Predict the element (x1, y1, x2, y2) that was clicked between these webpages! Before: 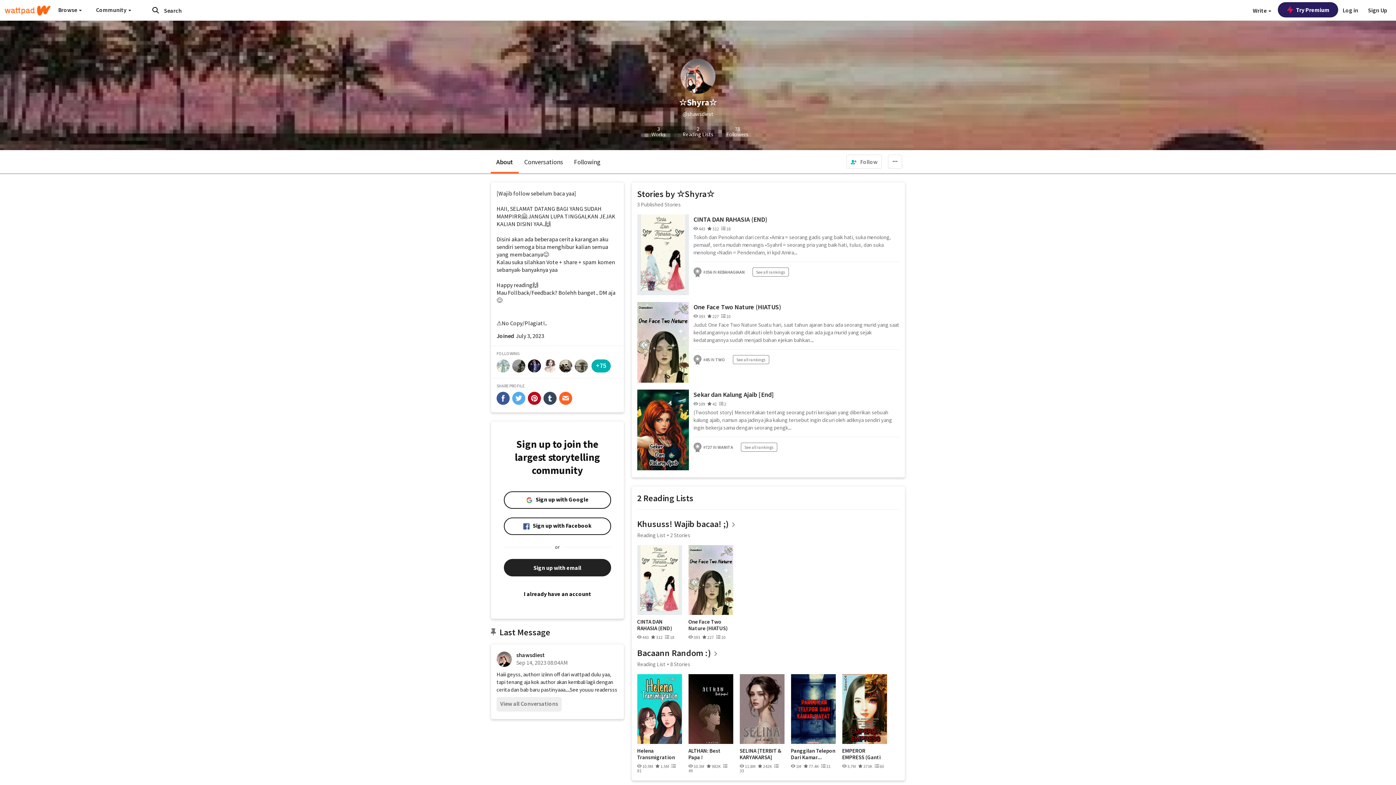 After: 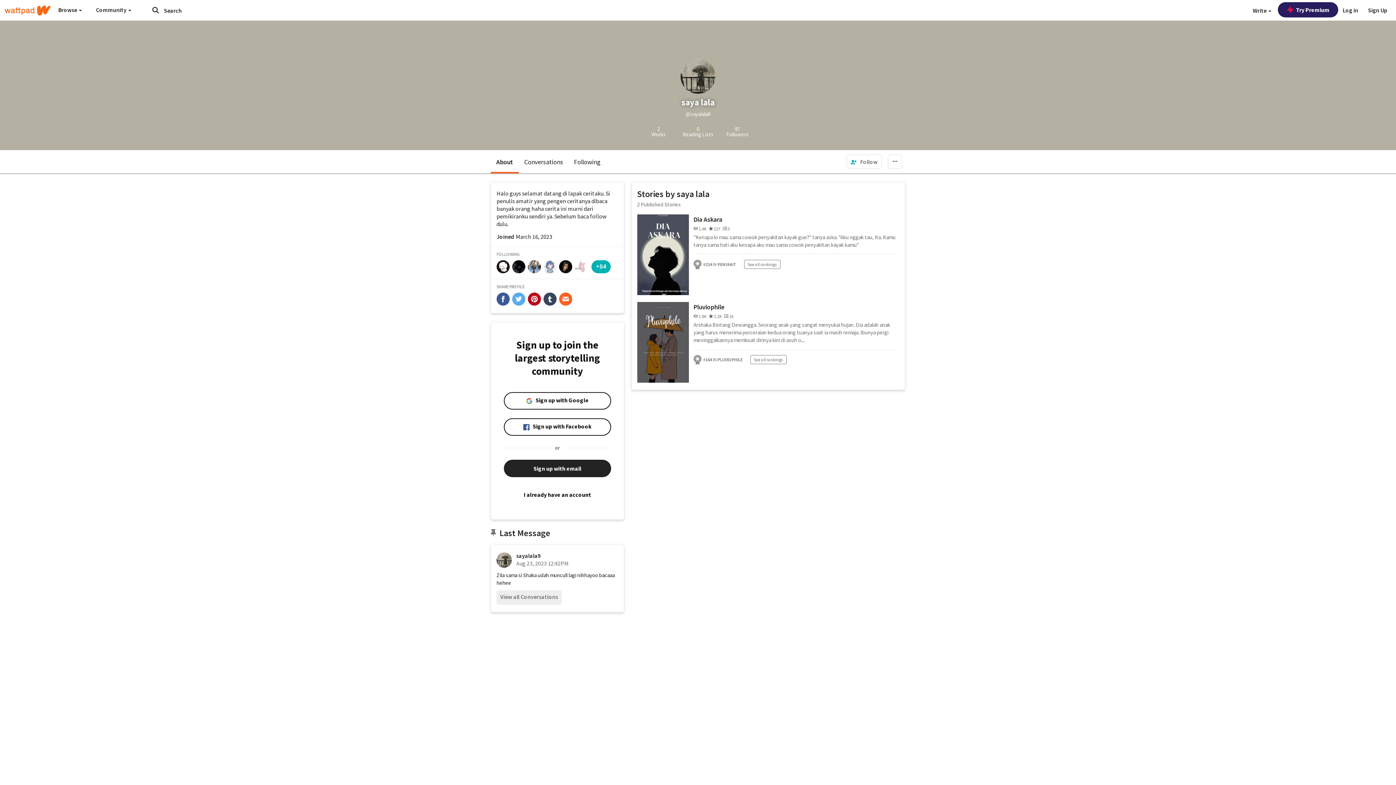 Action: bbox: (574, 359, 588, 372)